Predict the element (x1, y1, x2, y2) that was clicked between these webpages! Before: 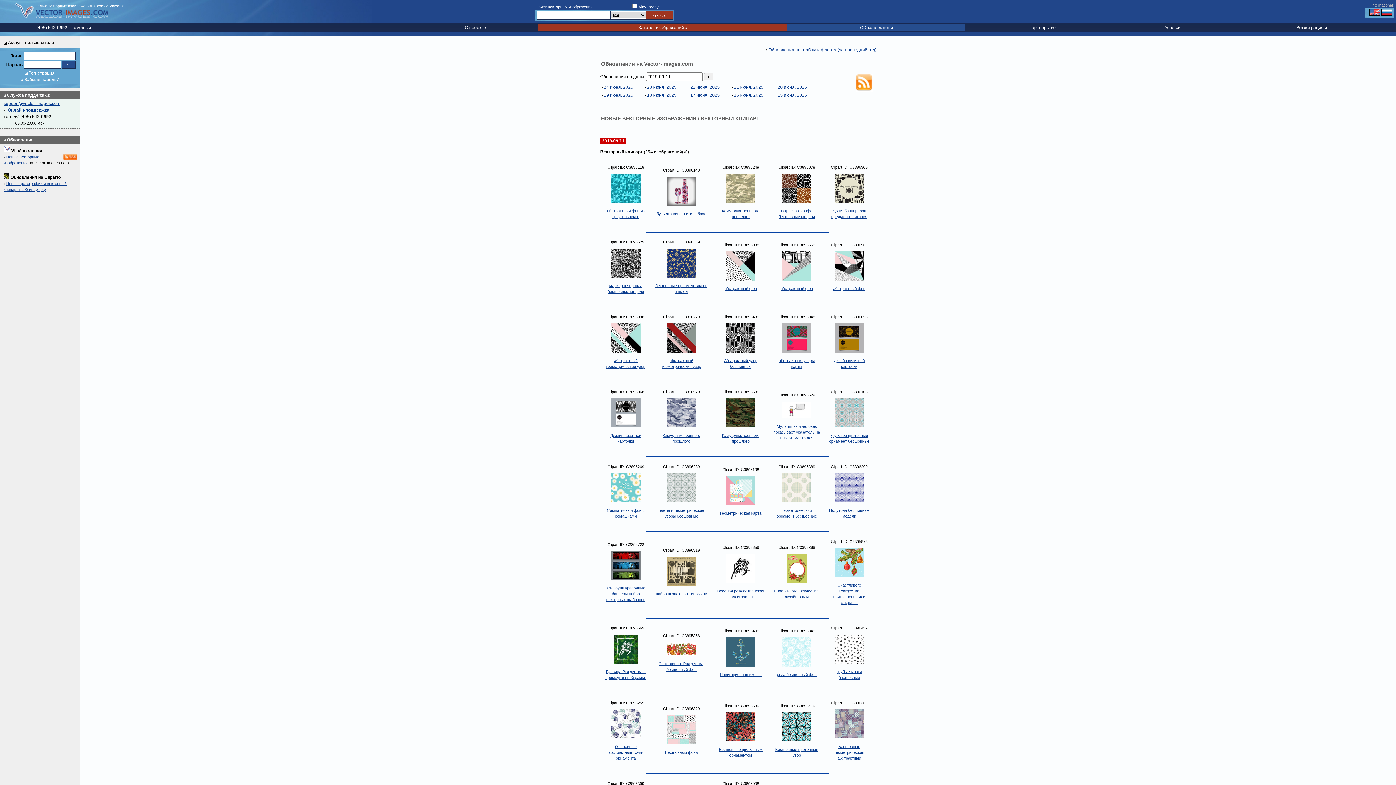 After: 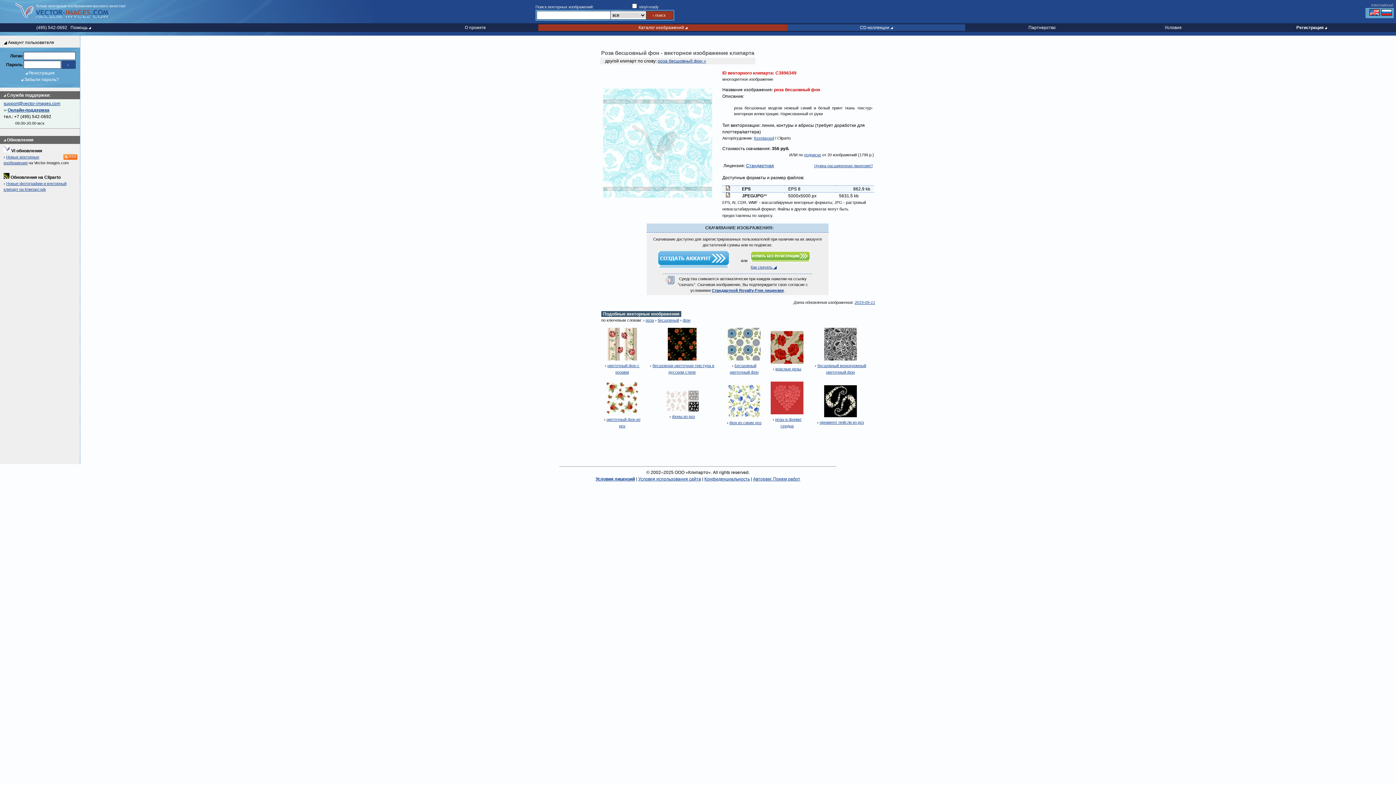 Action: bbox: (777, 672, 816, 676) label: роза бесшовный фон